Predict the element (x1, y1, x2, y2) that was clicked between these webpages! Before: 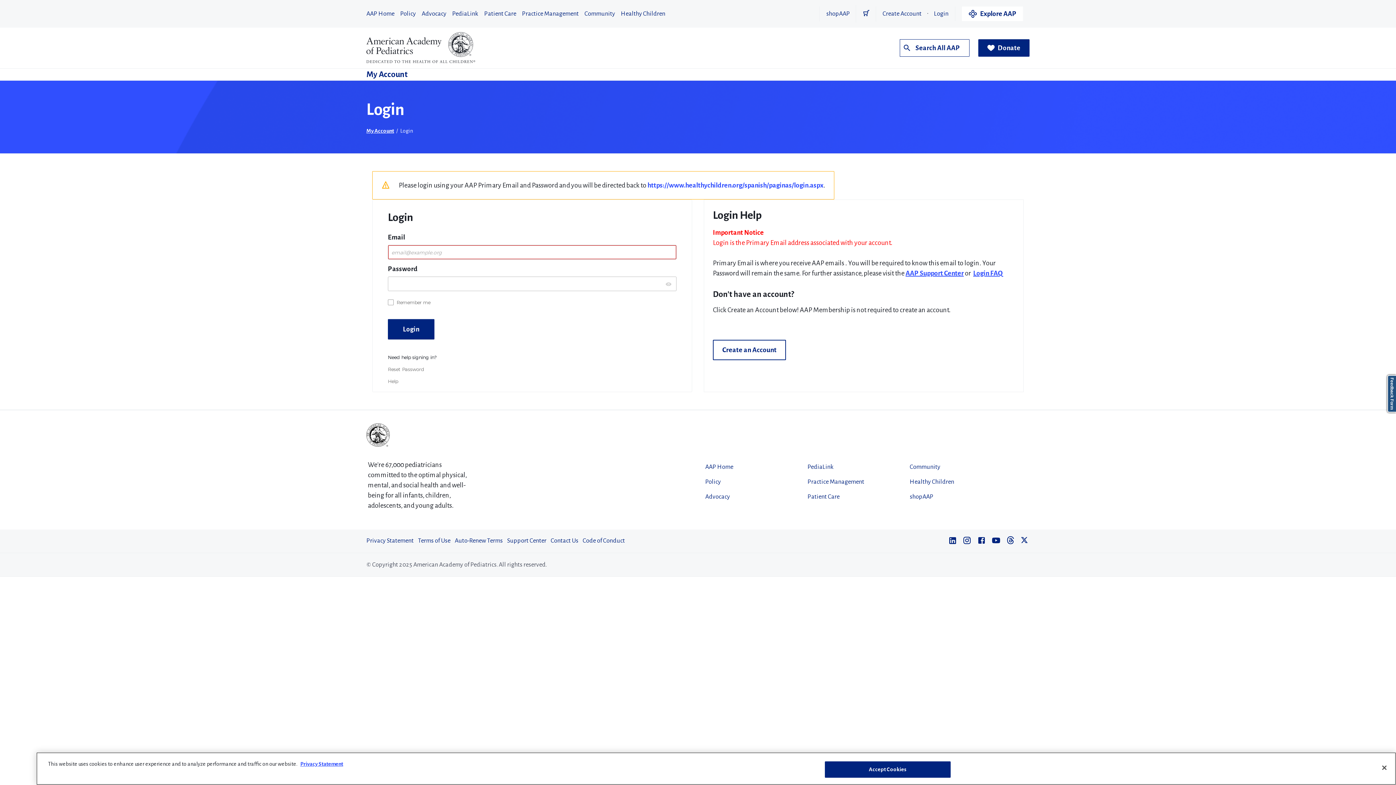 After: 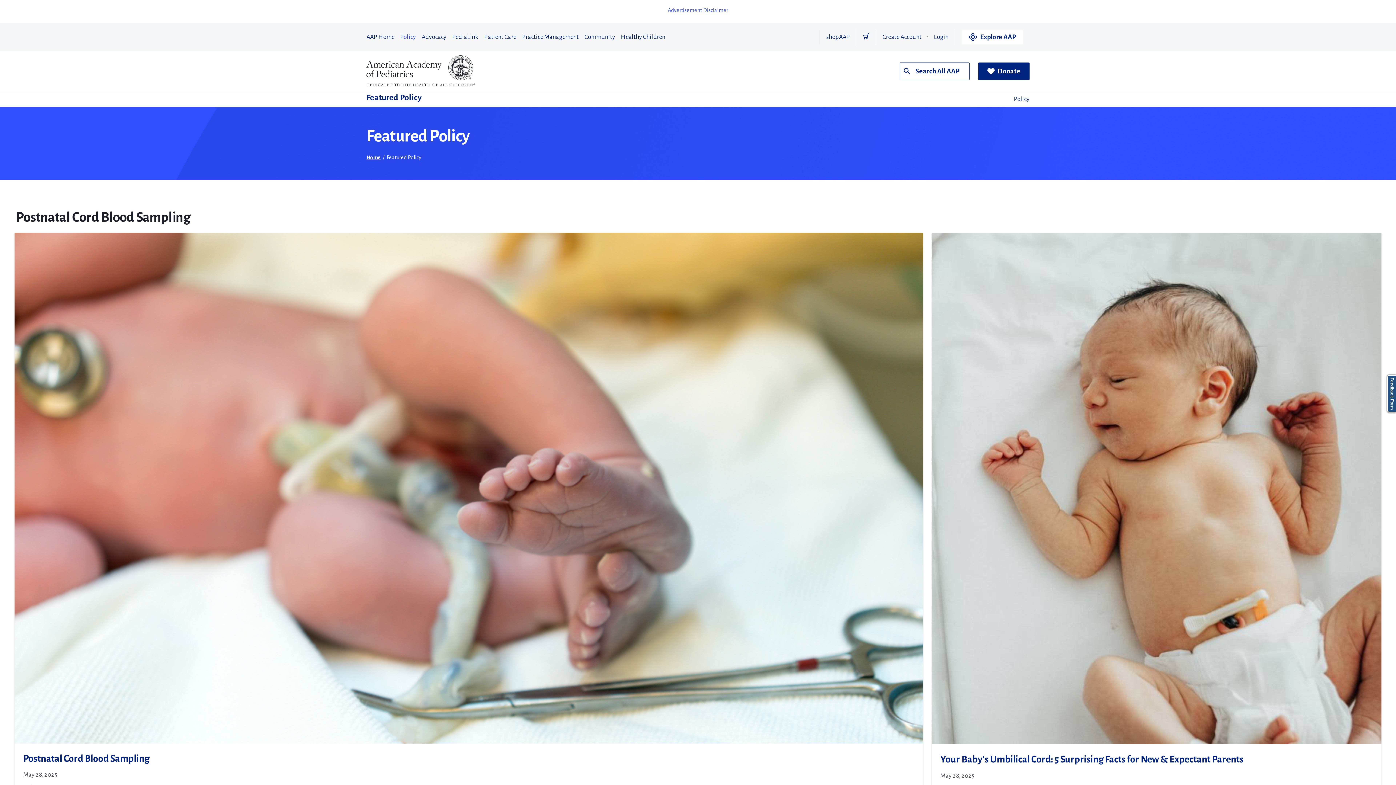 Action: bbox: (705, 474, 796, 489) label: Policy